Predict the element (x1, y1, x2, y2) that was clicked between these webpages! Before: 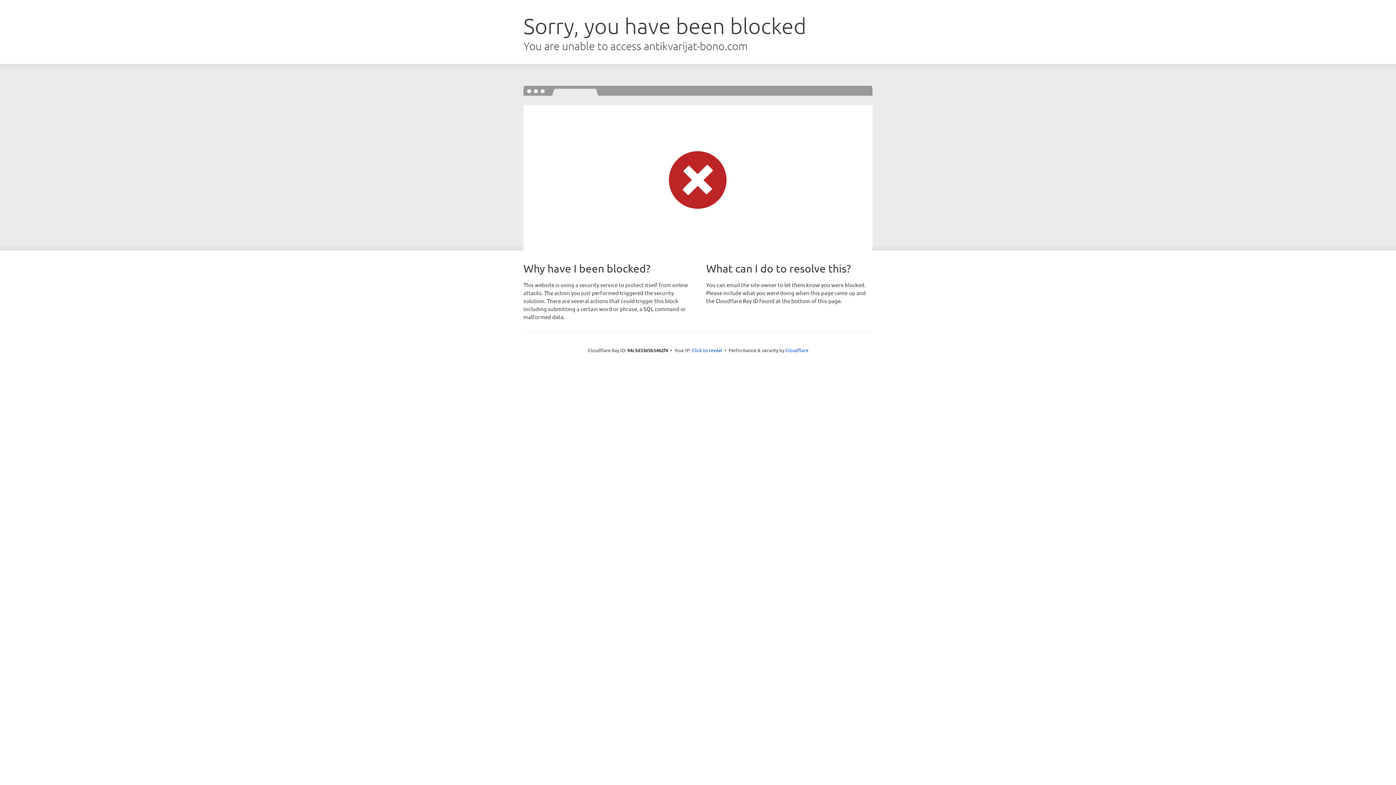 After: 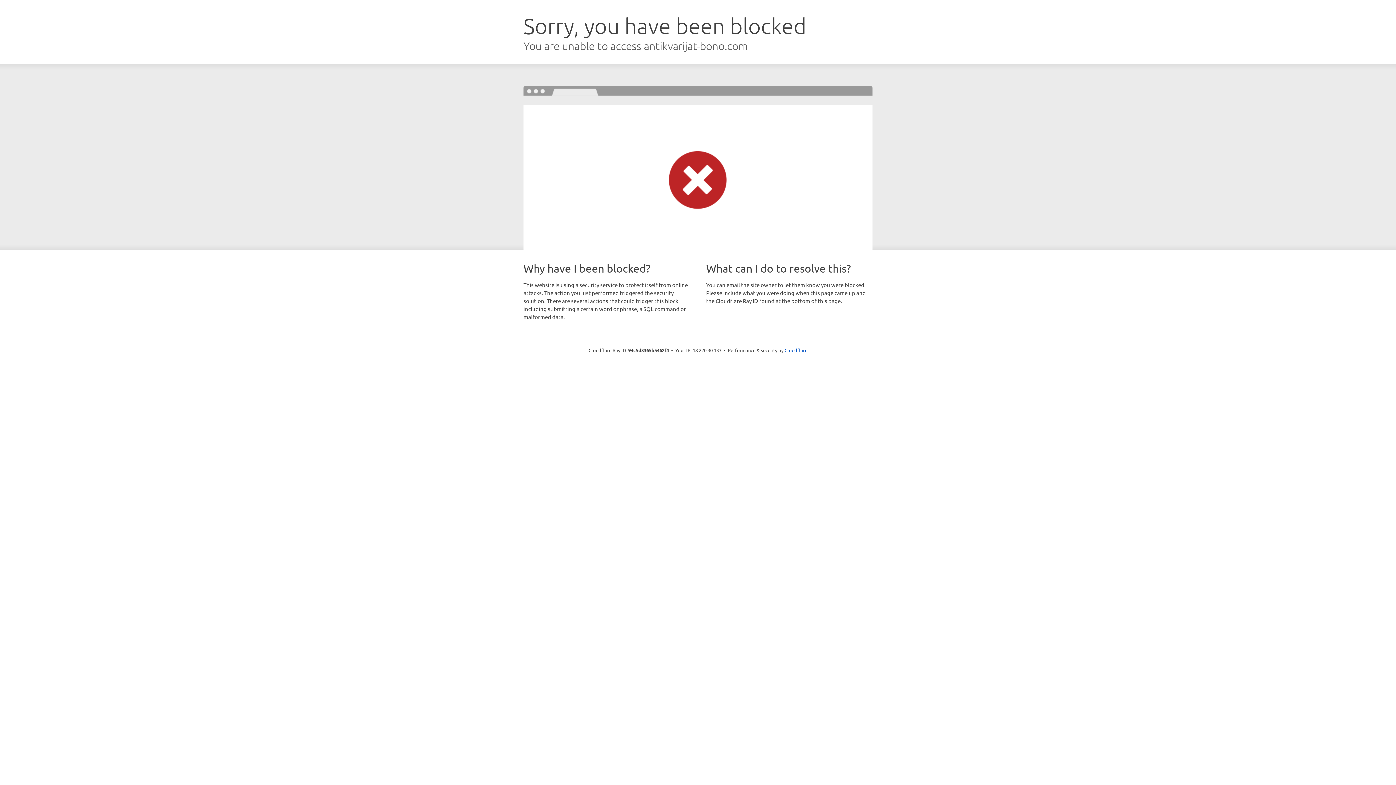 Action: label: Click to reveal bbox: (692, 346, 722, 353)